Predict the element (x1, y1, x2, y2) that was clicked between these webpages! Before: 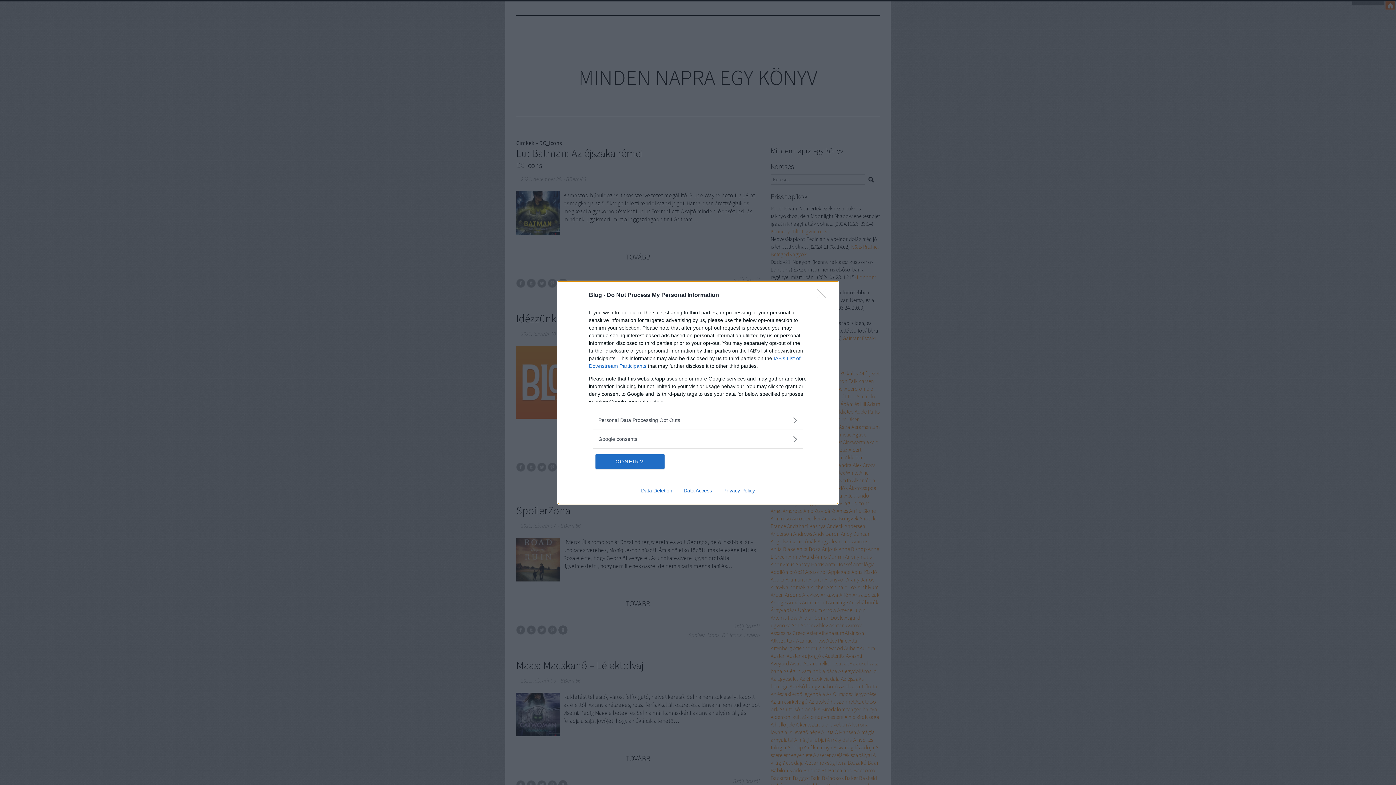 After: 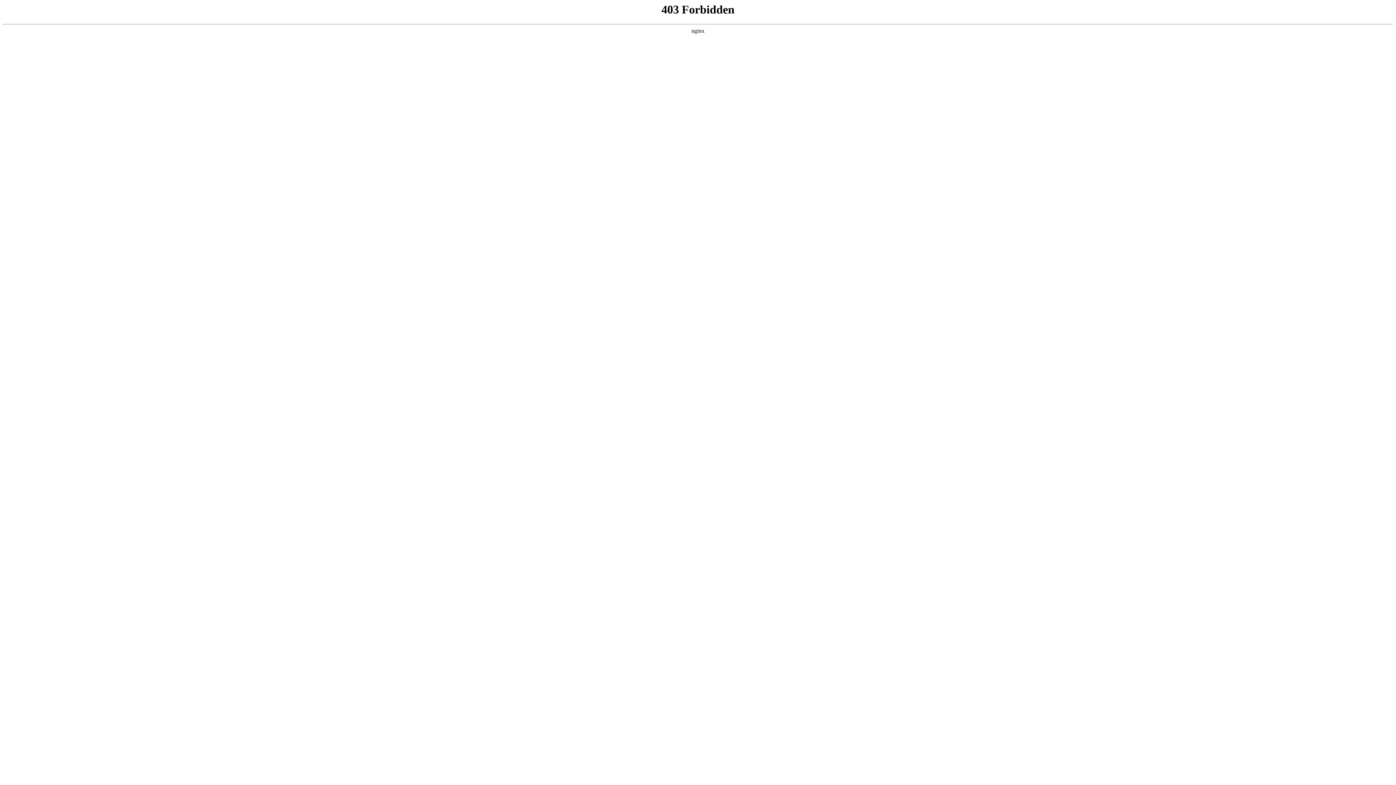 Action: label: Privacy Policy bbox: (717, 487, 760, 493)